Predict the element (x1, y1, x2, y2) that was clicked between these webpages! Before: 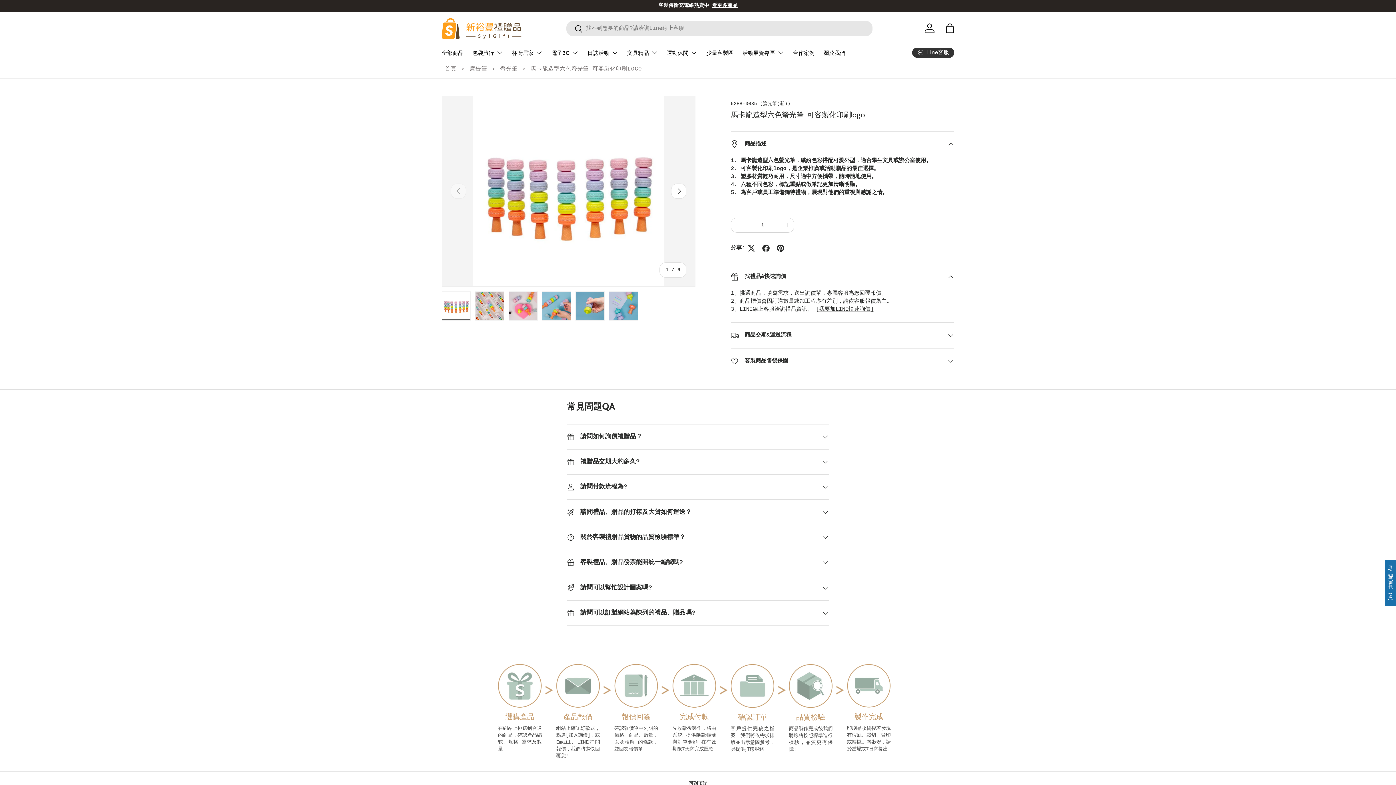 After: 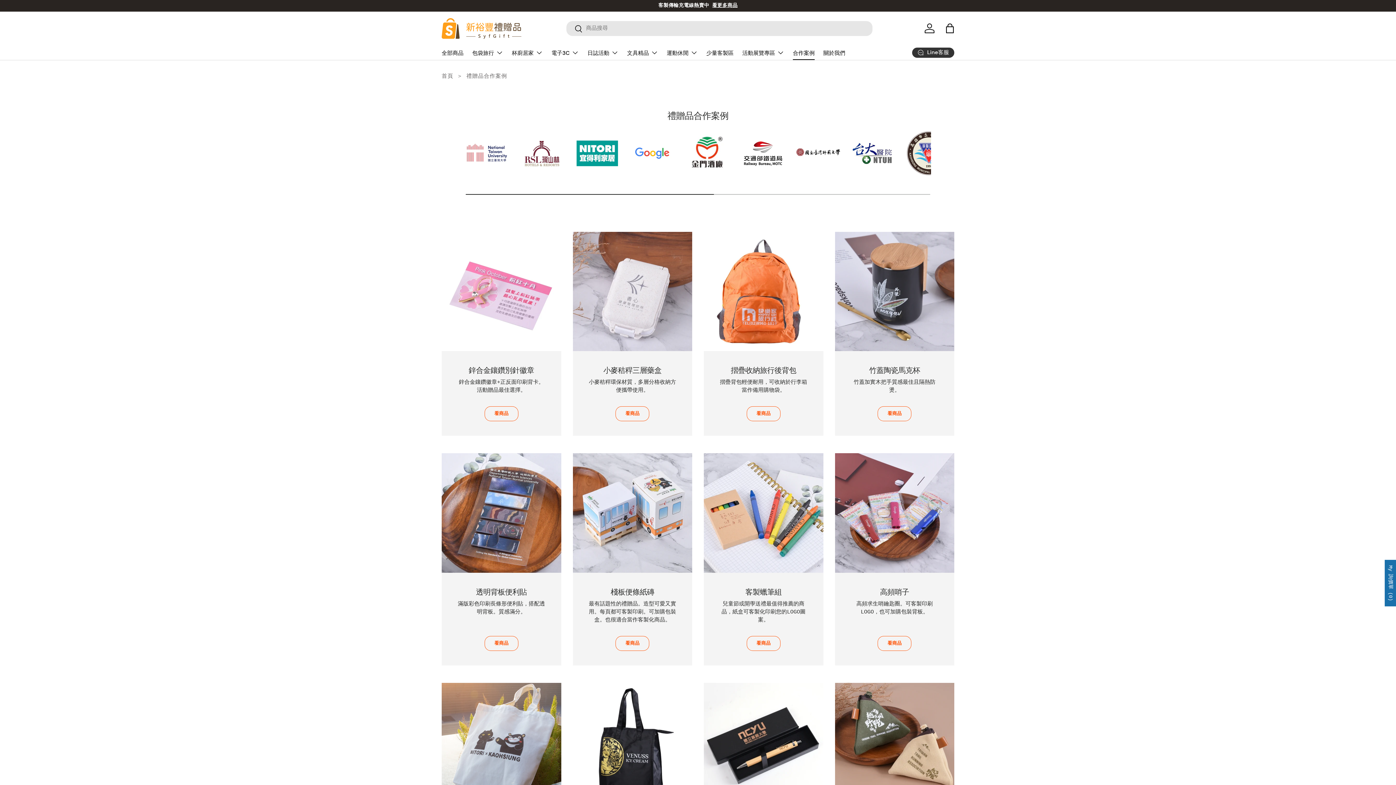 Action: label: 合作案例 bbox: (793, 46, 814, 59)